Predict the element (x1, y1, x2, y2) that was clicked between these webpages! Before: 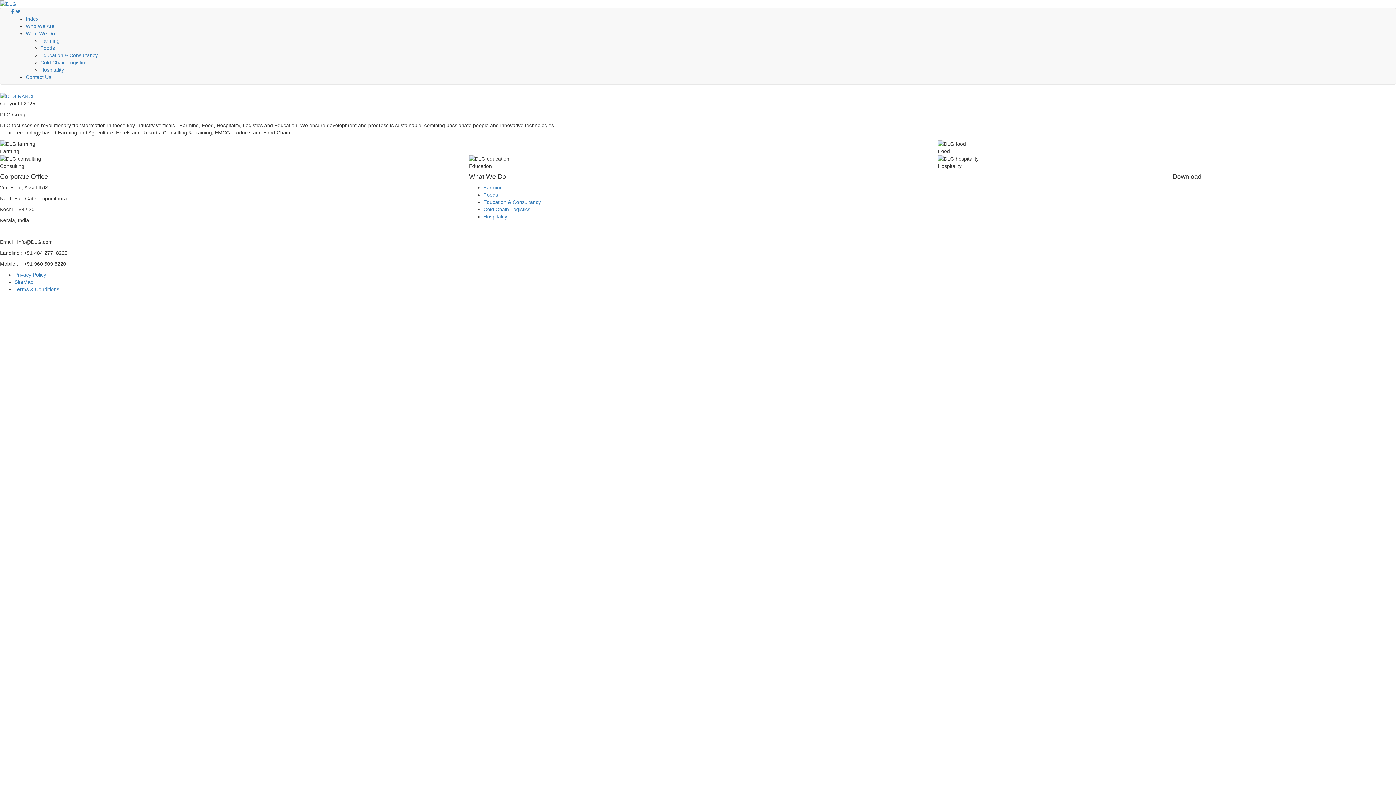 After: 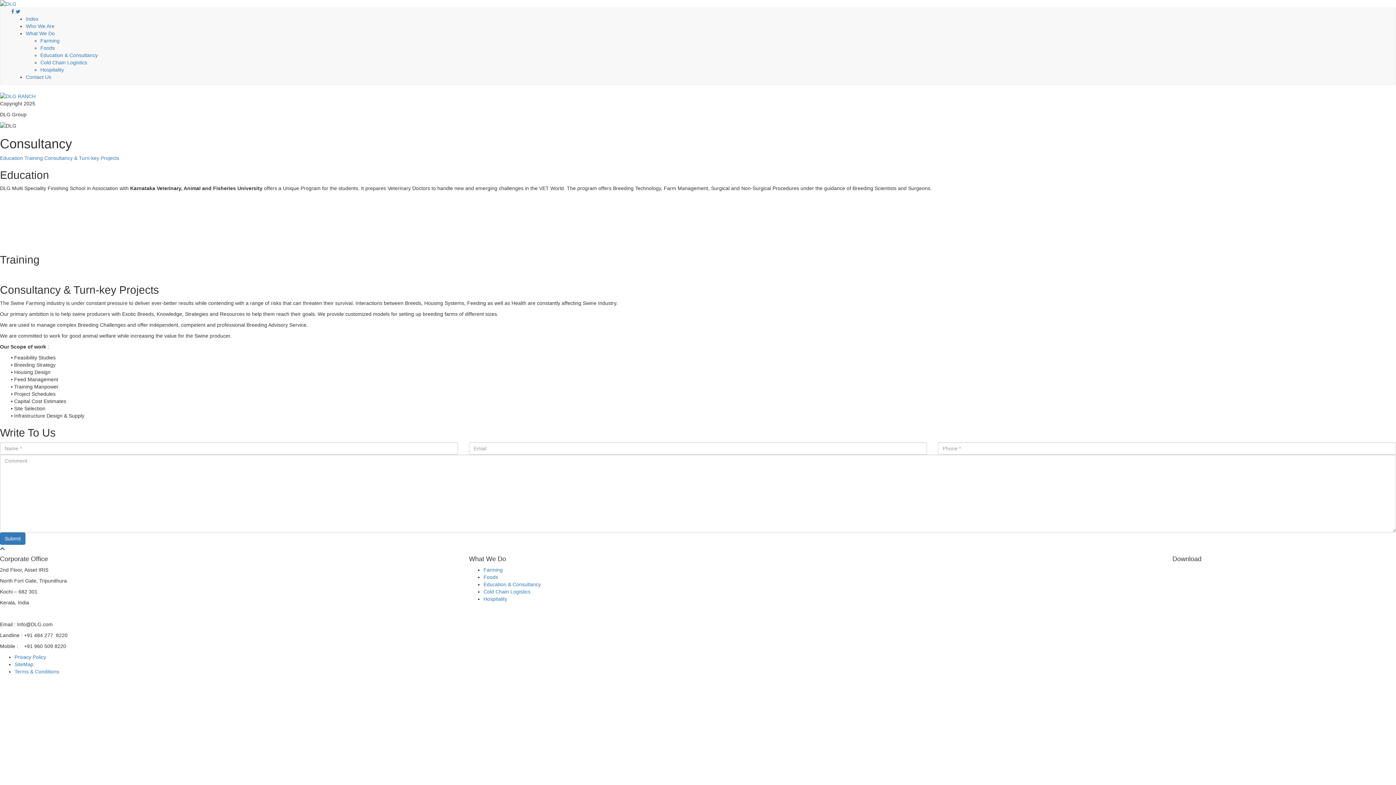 Action: label: Education & Consultancy bbox: (483, 199, 541, 205)